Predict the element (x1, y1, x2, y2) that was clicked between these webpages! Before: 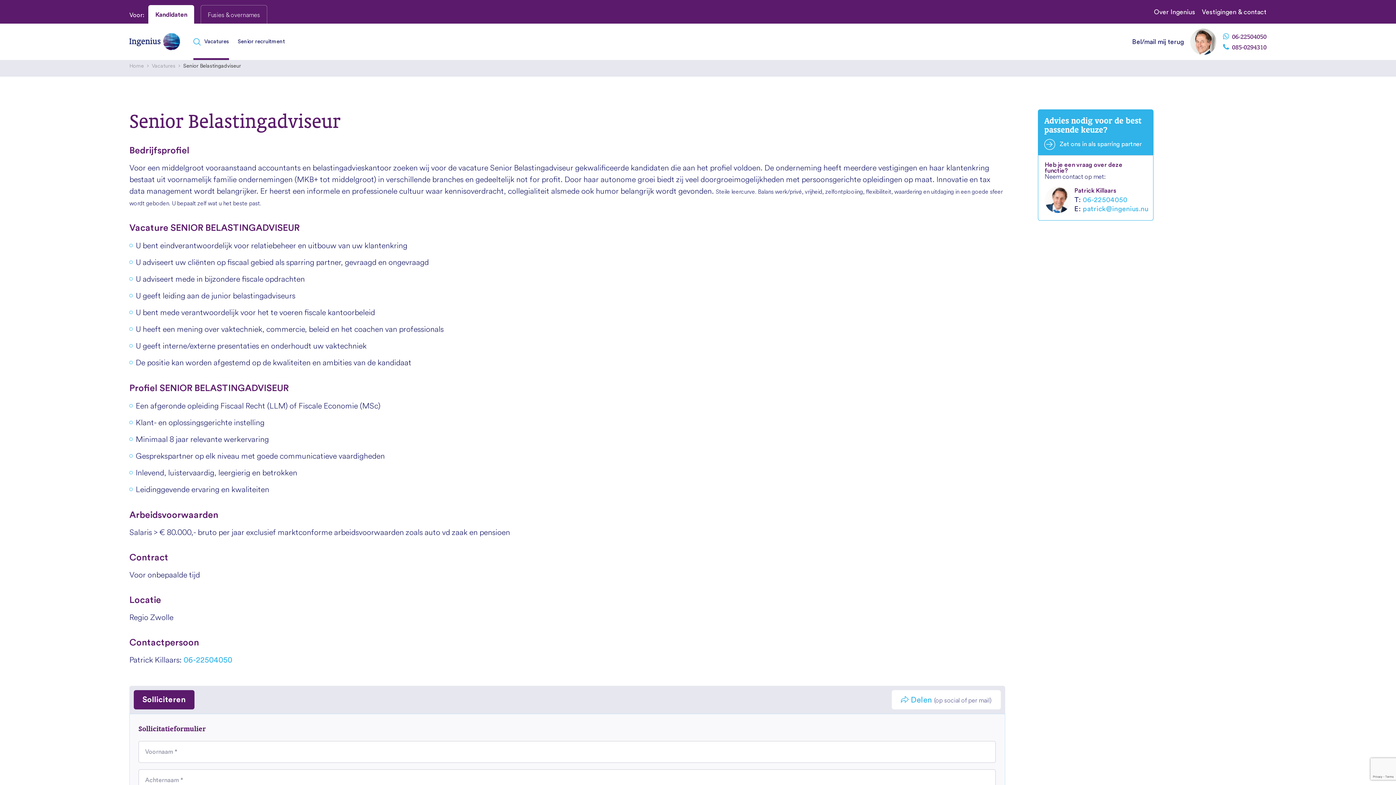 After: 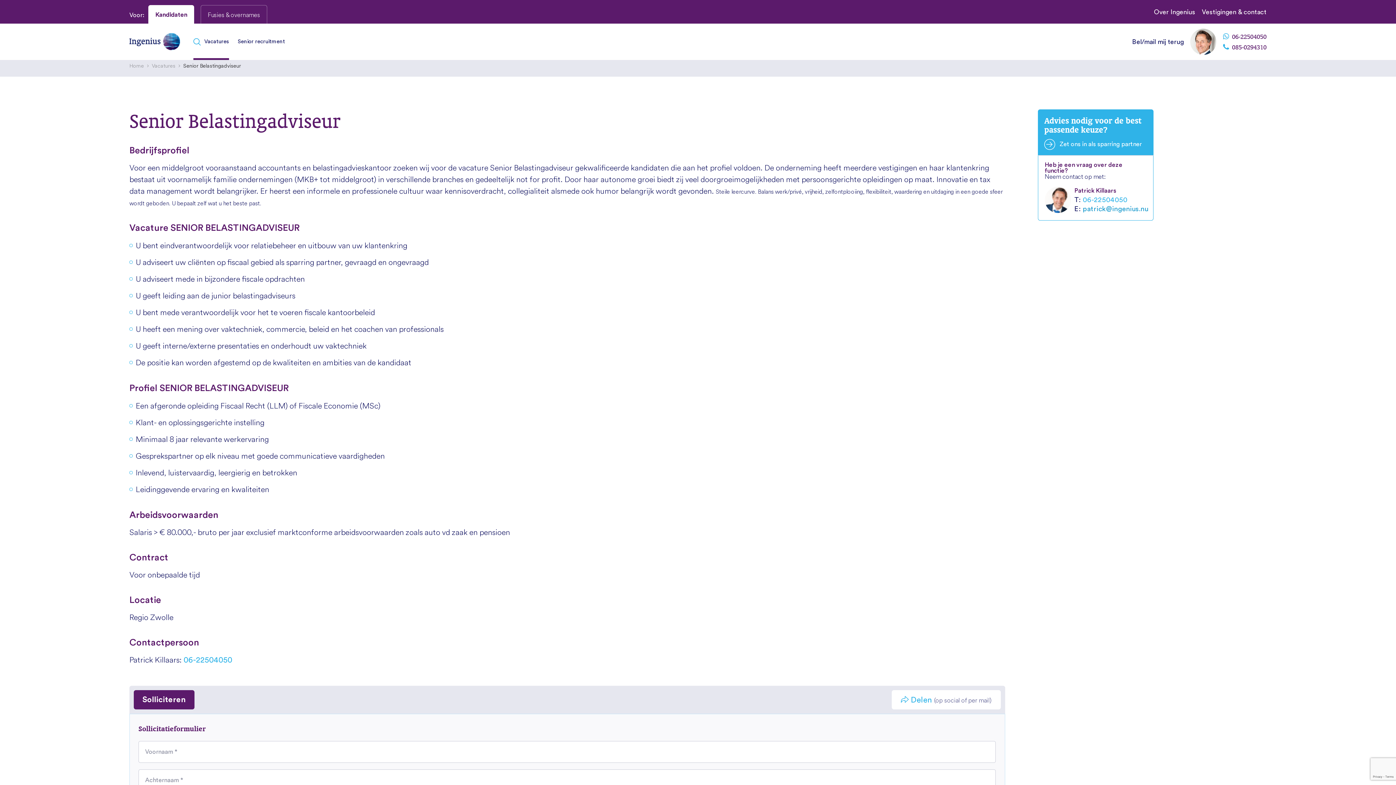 Action: bbox: (1083, 205, 1148, 212) label: patrick@ingenius.nu